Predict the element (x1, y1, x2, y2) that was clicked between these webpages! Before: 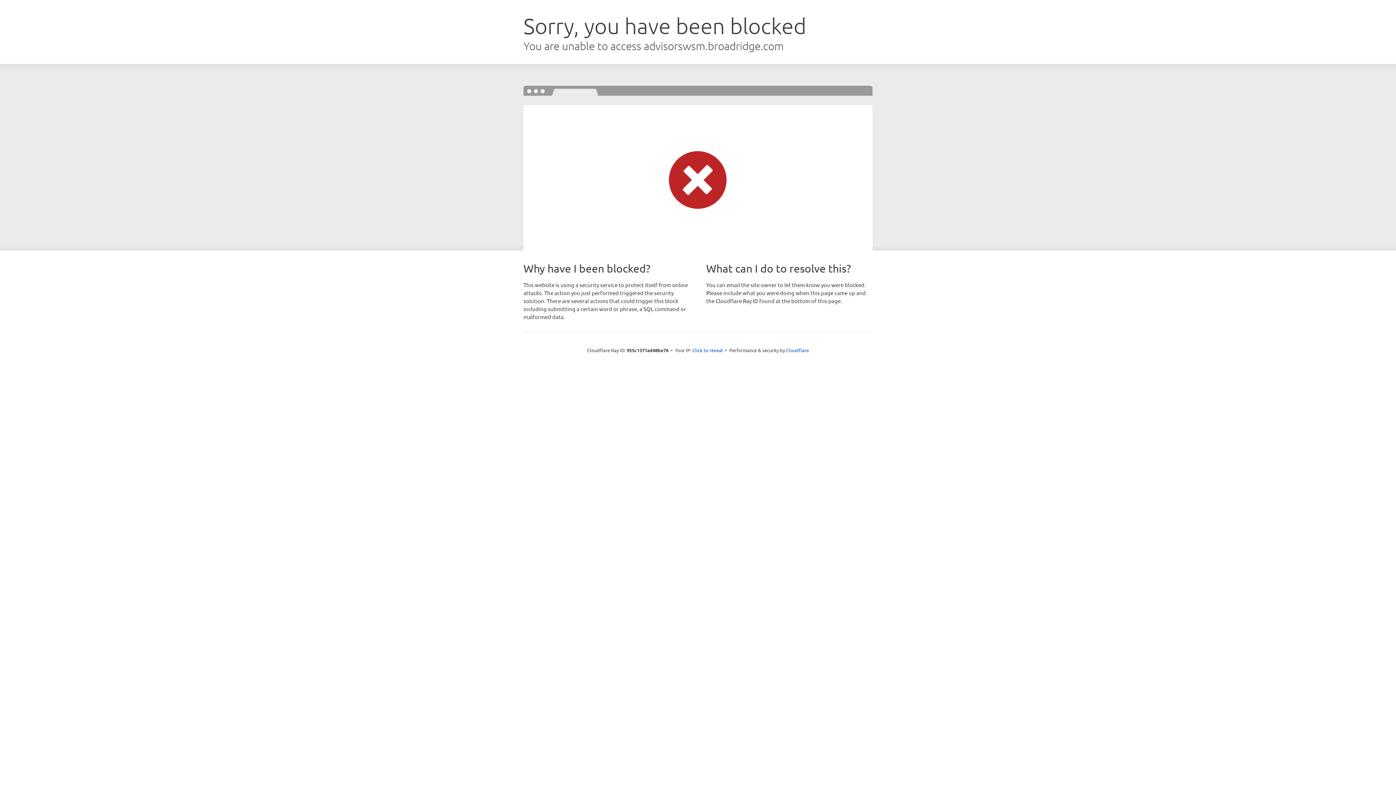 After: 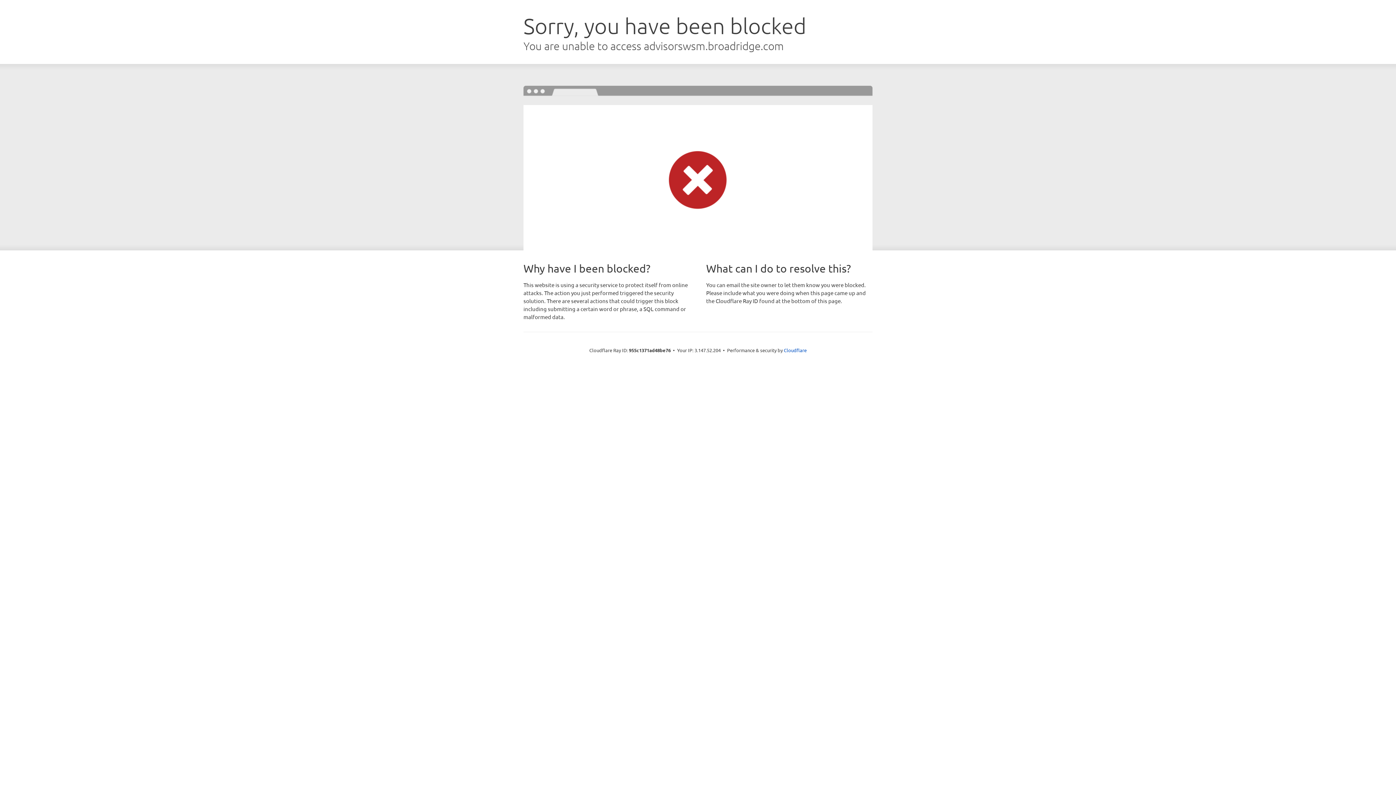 Action: bbox: (692, 346, 723, 353) label: Click to reveal